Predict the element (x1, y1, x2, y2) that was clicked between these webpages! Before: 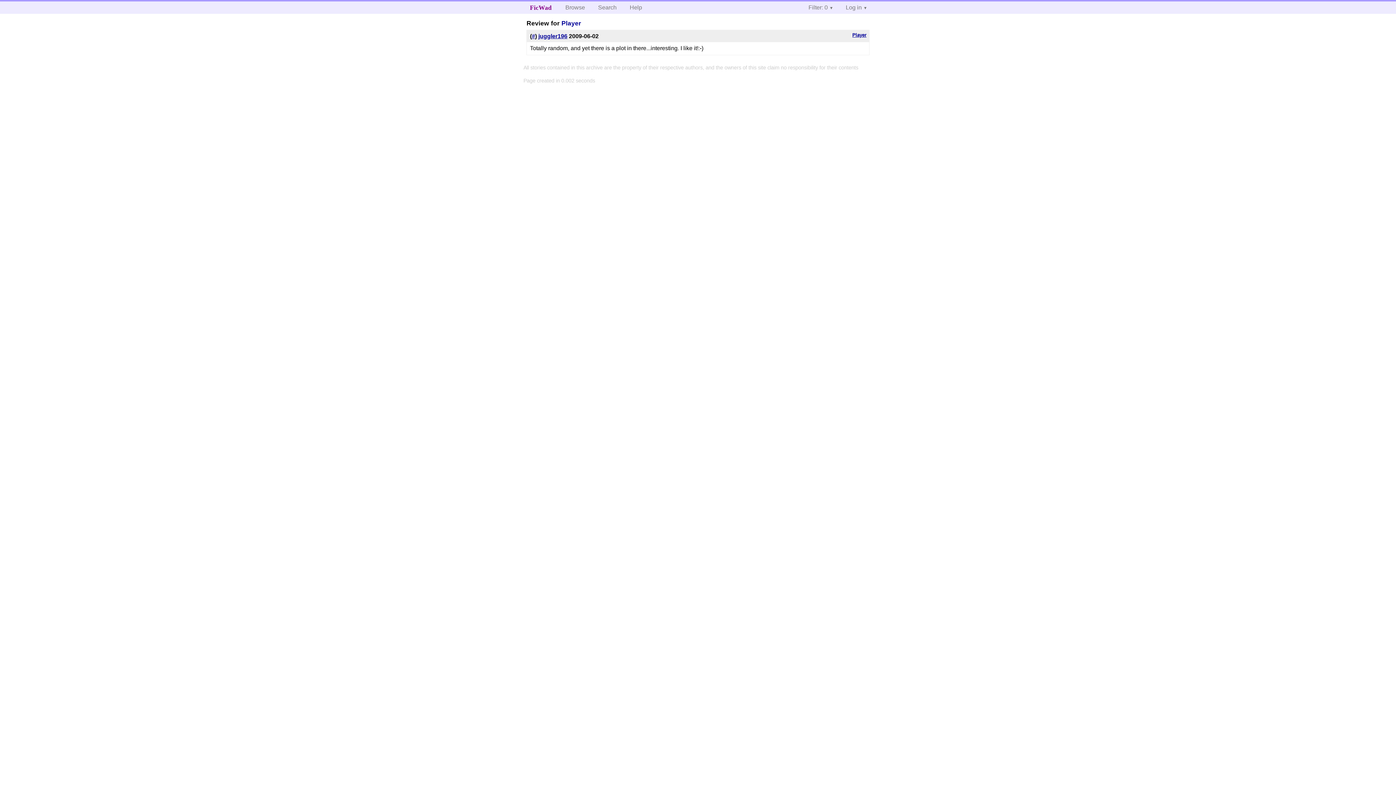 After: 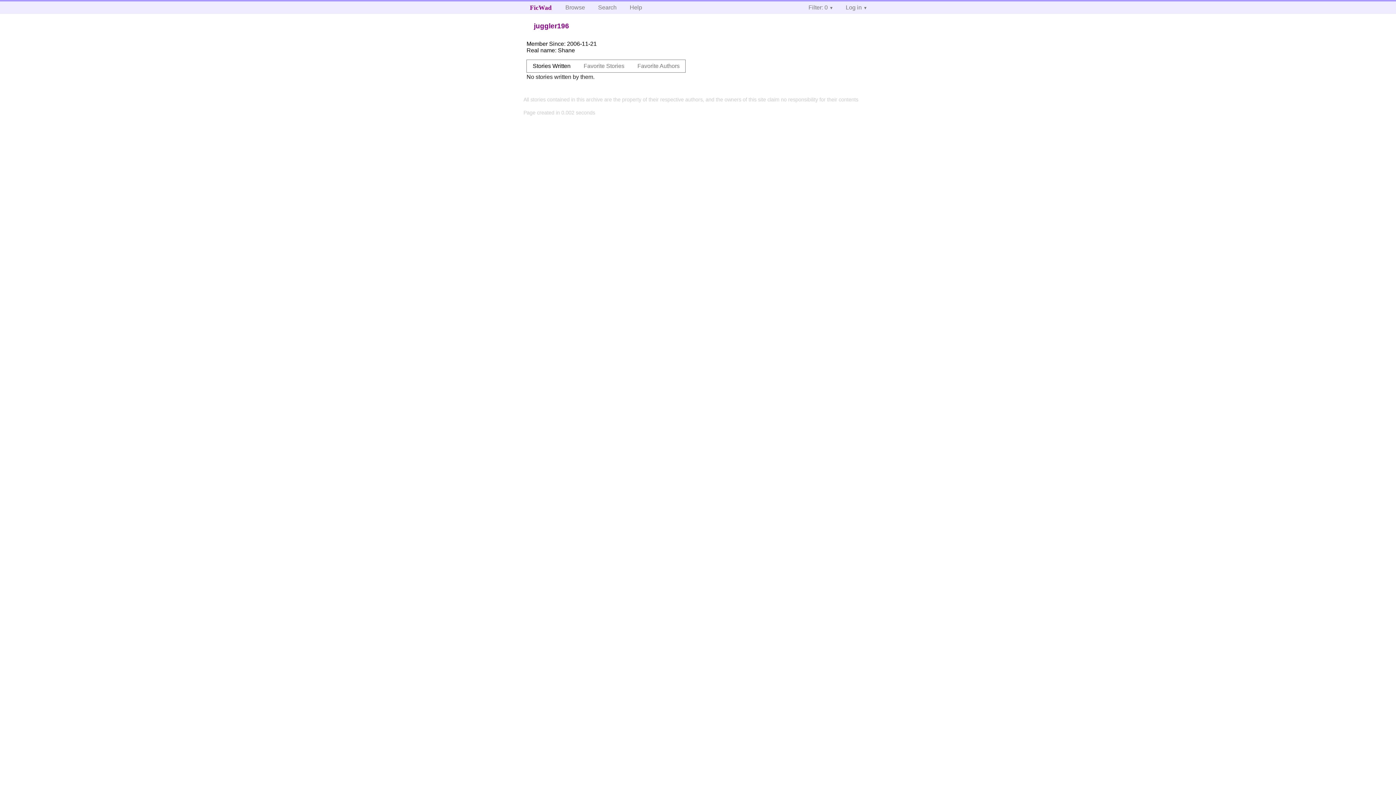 Action: bbox: (538, 32, 567, 39) label: juggler196